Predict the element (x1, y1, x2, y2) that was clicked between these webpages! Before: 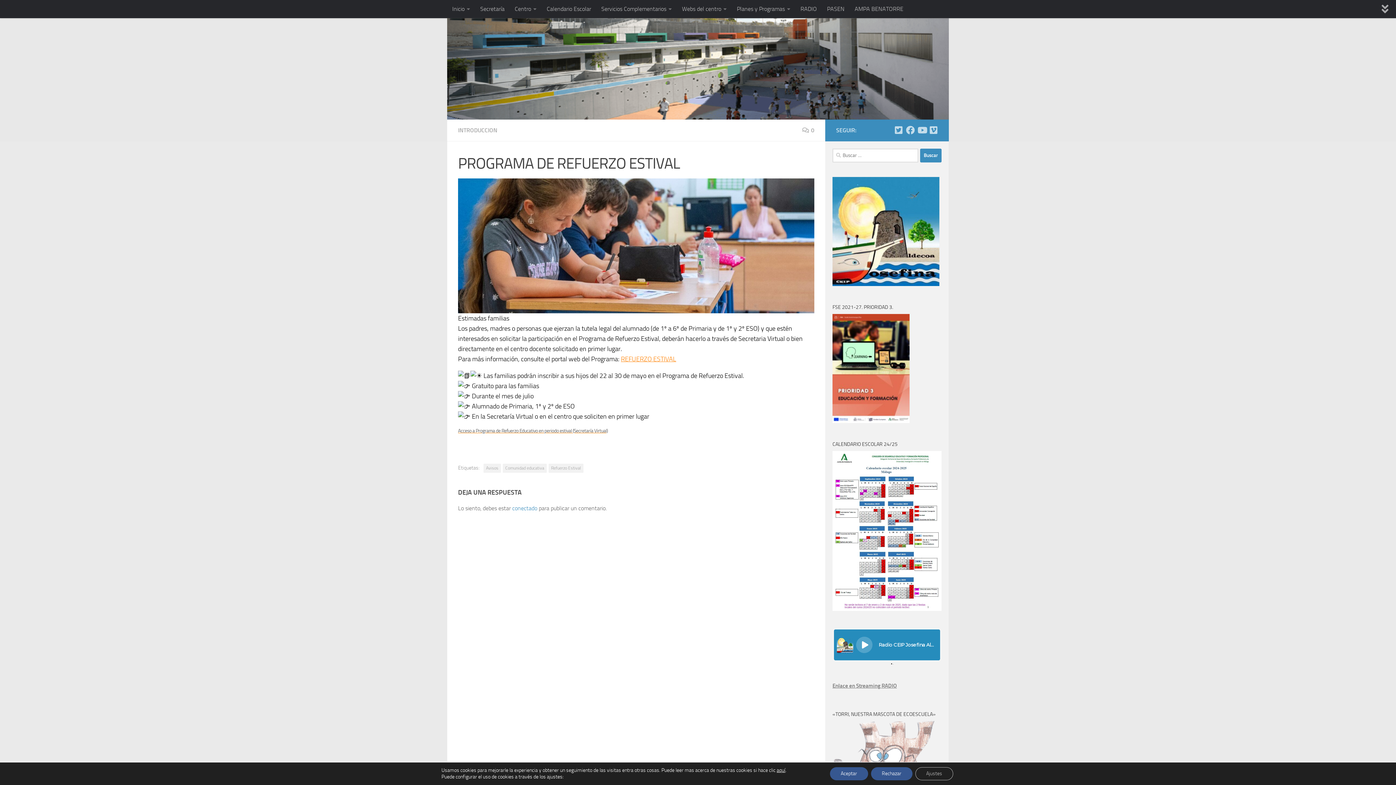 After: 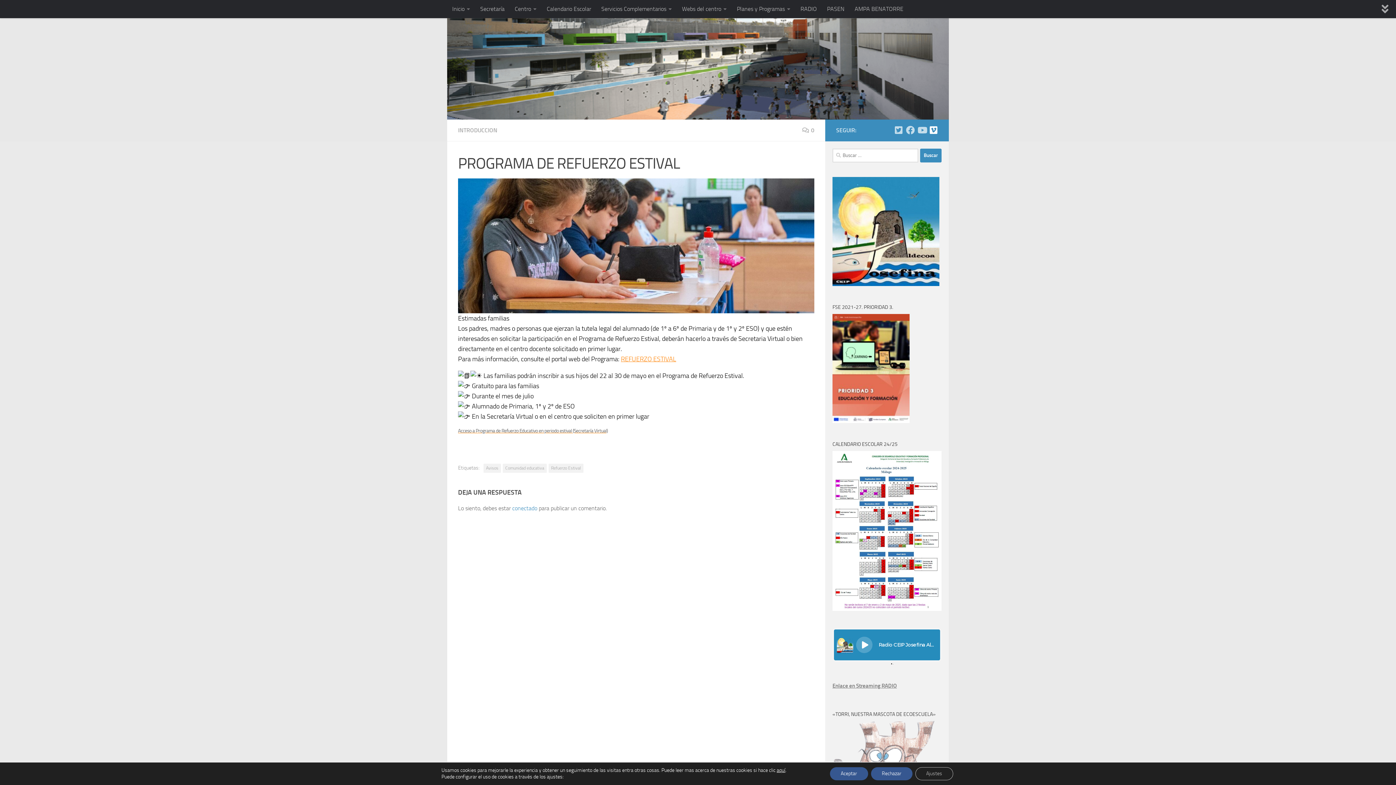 Action: bbox: (929, 125, 938, 134) label: Síguenos en Vimeo-square